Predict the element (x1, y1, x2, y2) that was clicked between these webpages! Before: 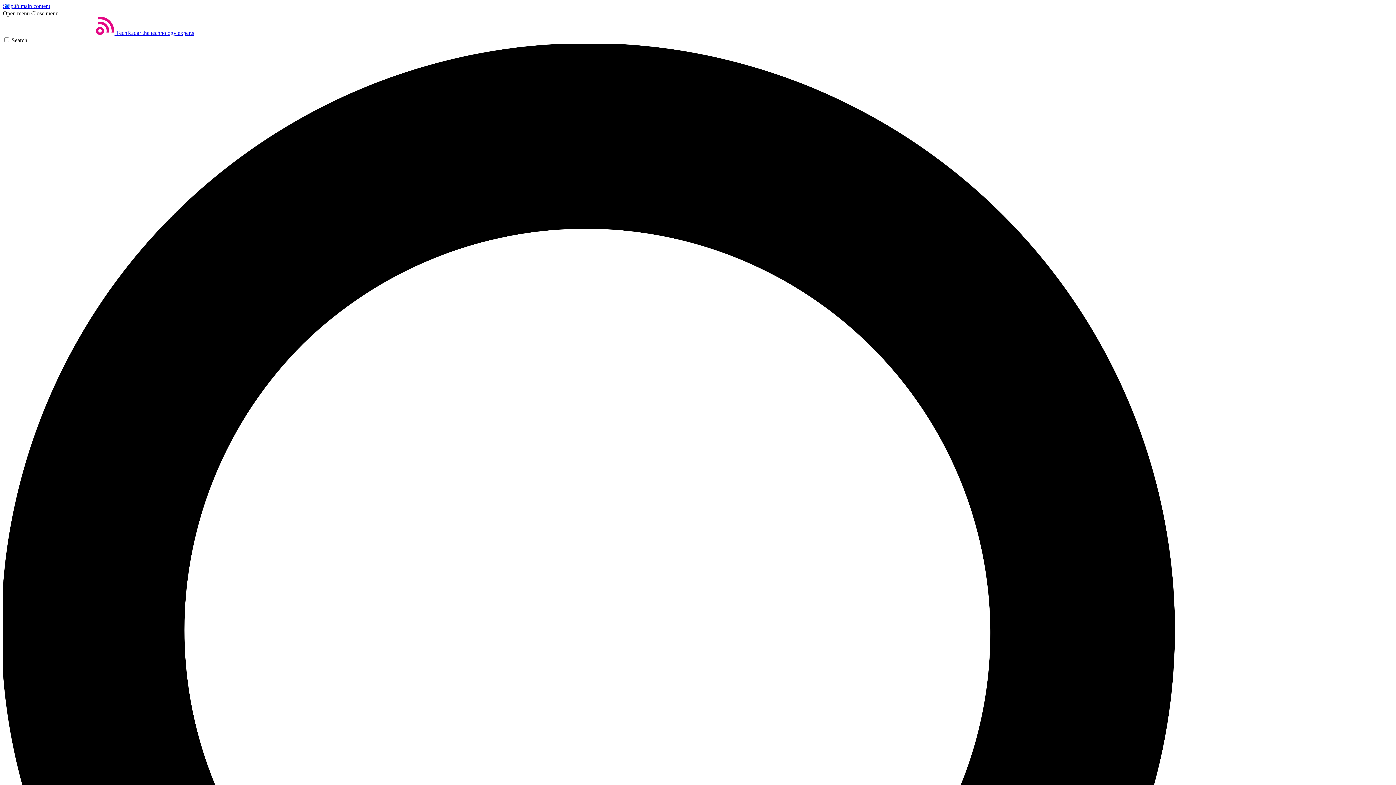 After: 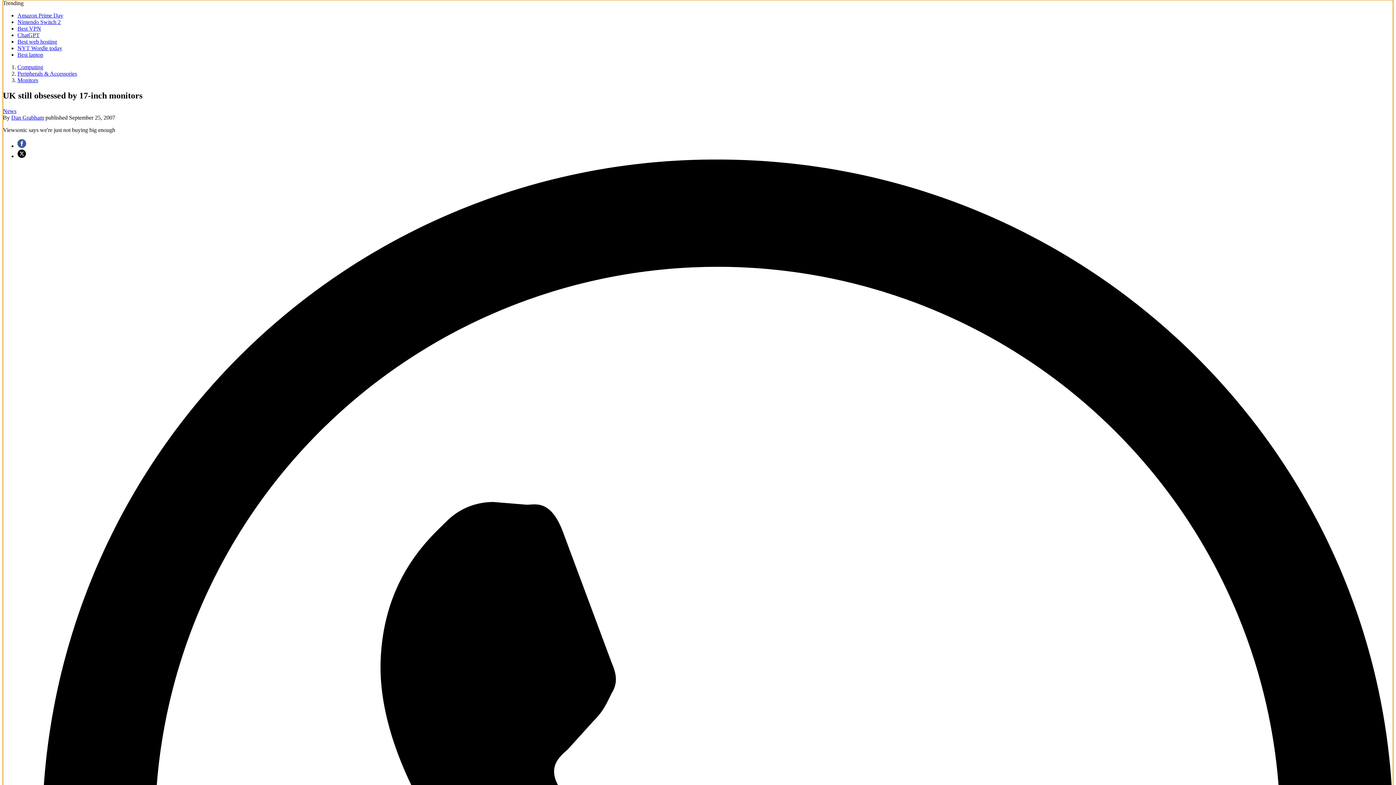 Action: bbox: (2, 2, 50, 9) label: Skip to main content